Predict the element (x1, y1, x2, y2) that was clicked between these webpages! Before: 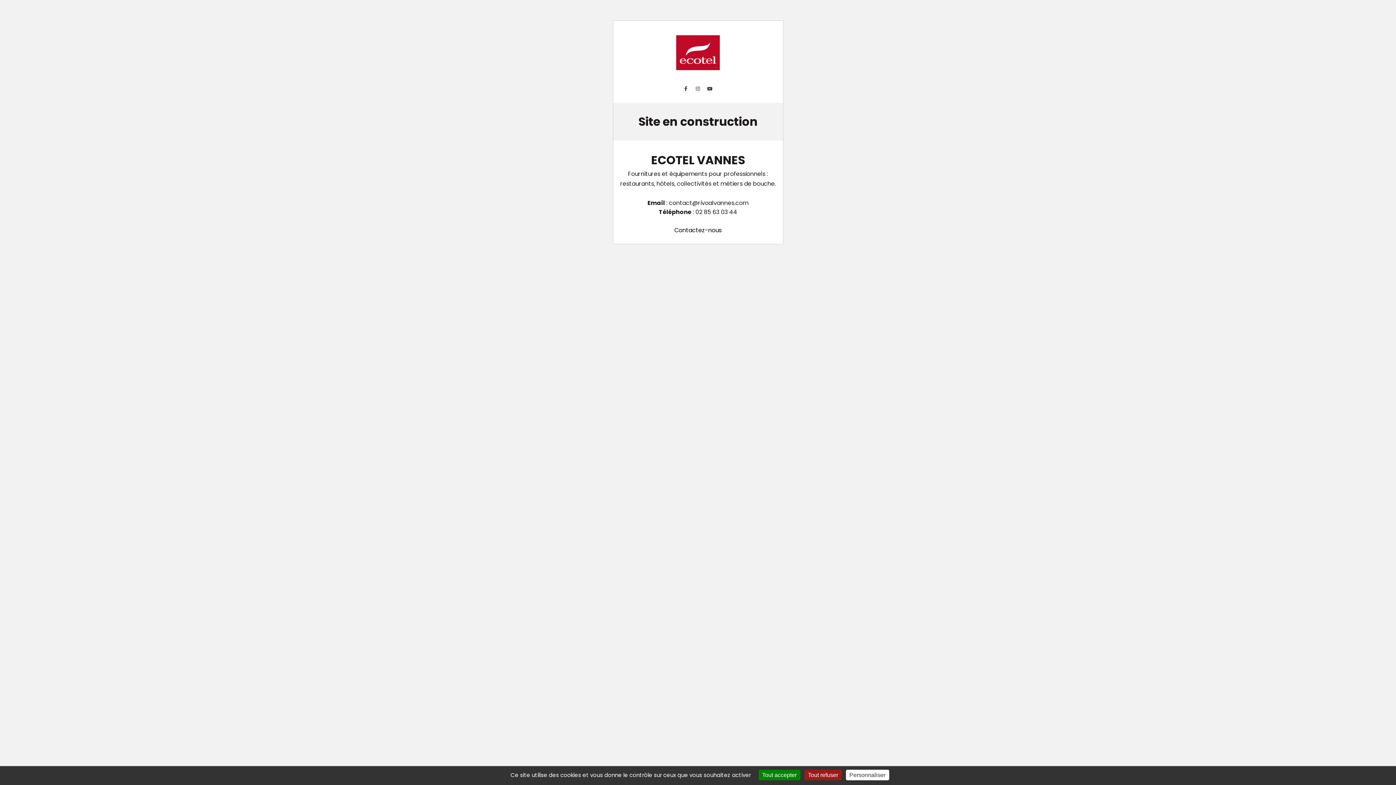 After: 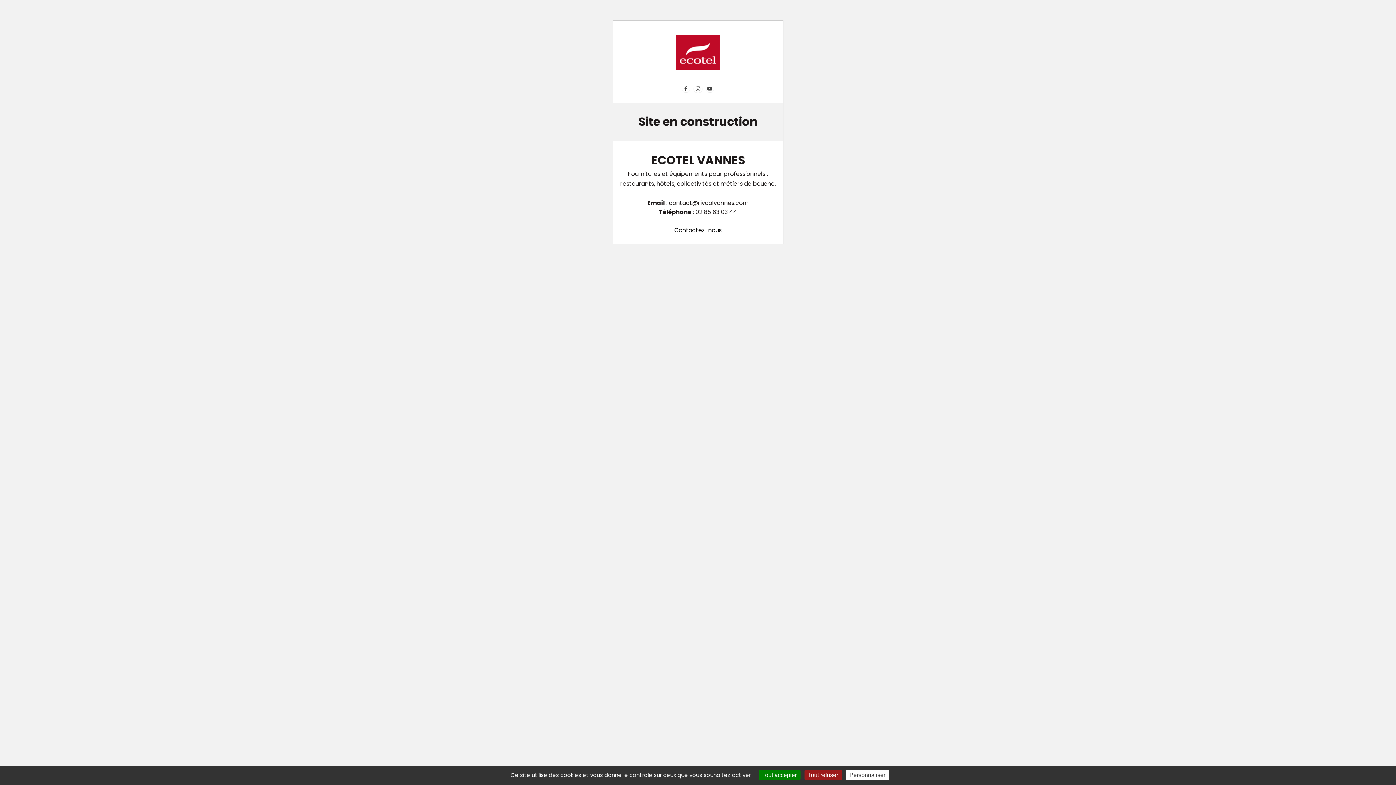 Action: bbox: (694, 85, 702, 92)